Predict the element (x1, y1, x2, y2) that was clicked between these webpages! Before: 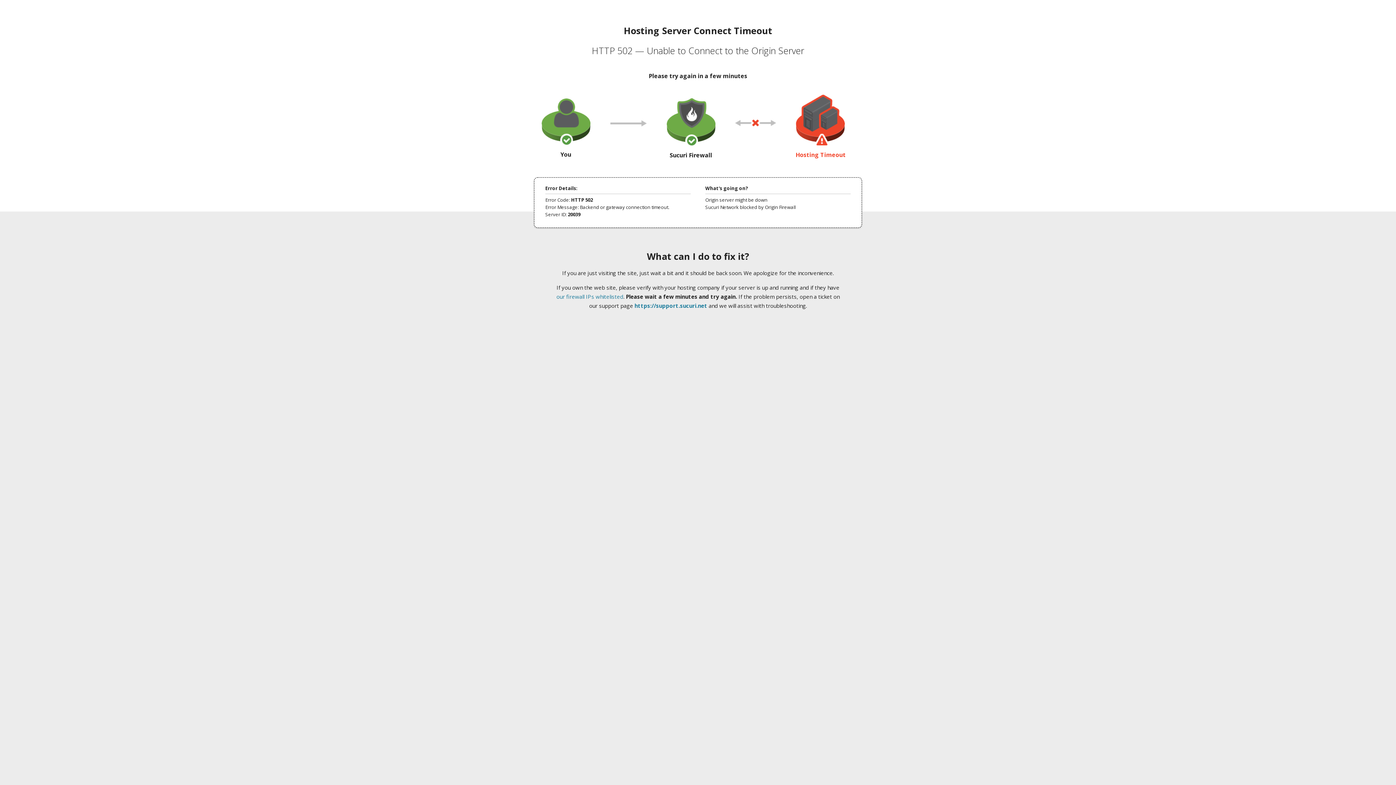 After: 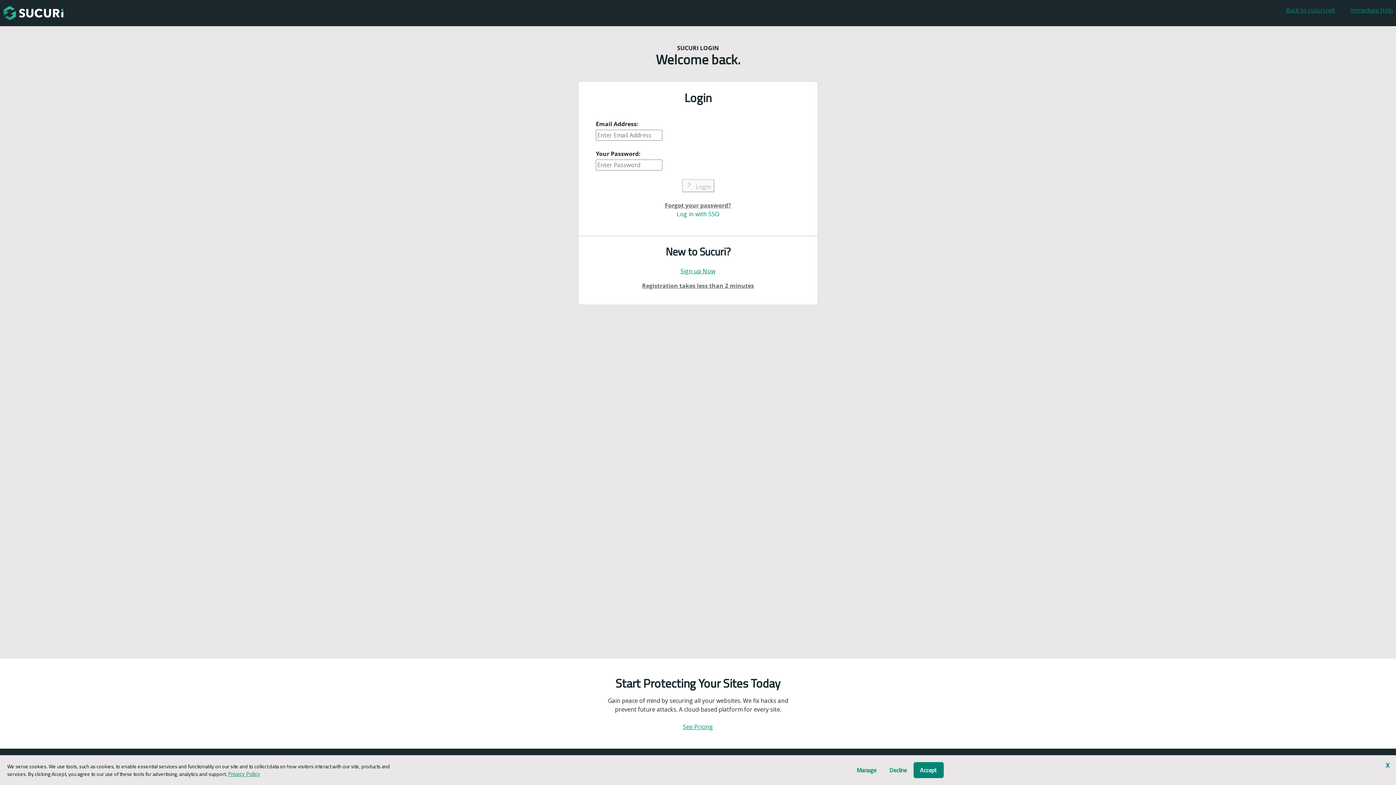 Action: label: https://support.sucuri.net bbox: (634, 302, 707, 309)